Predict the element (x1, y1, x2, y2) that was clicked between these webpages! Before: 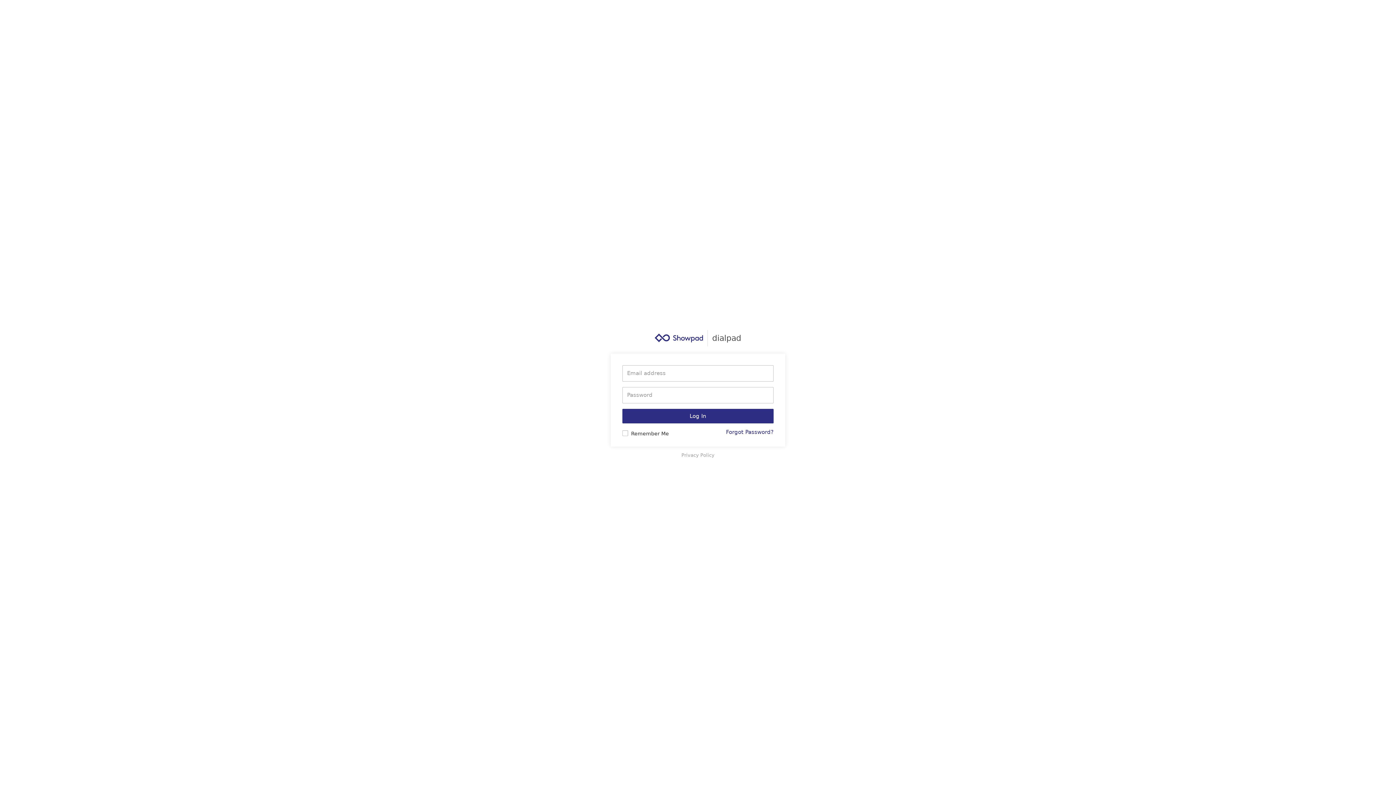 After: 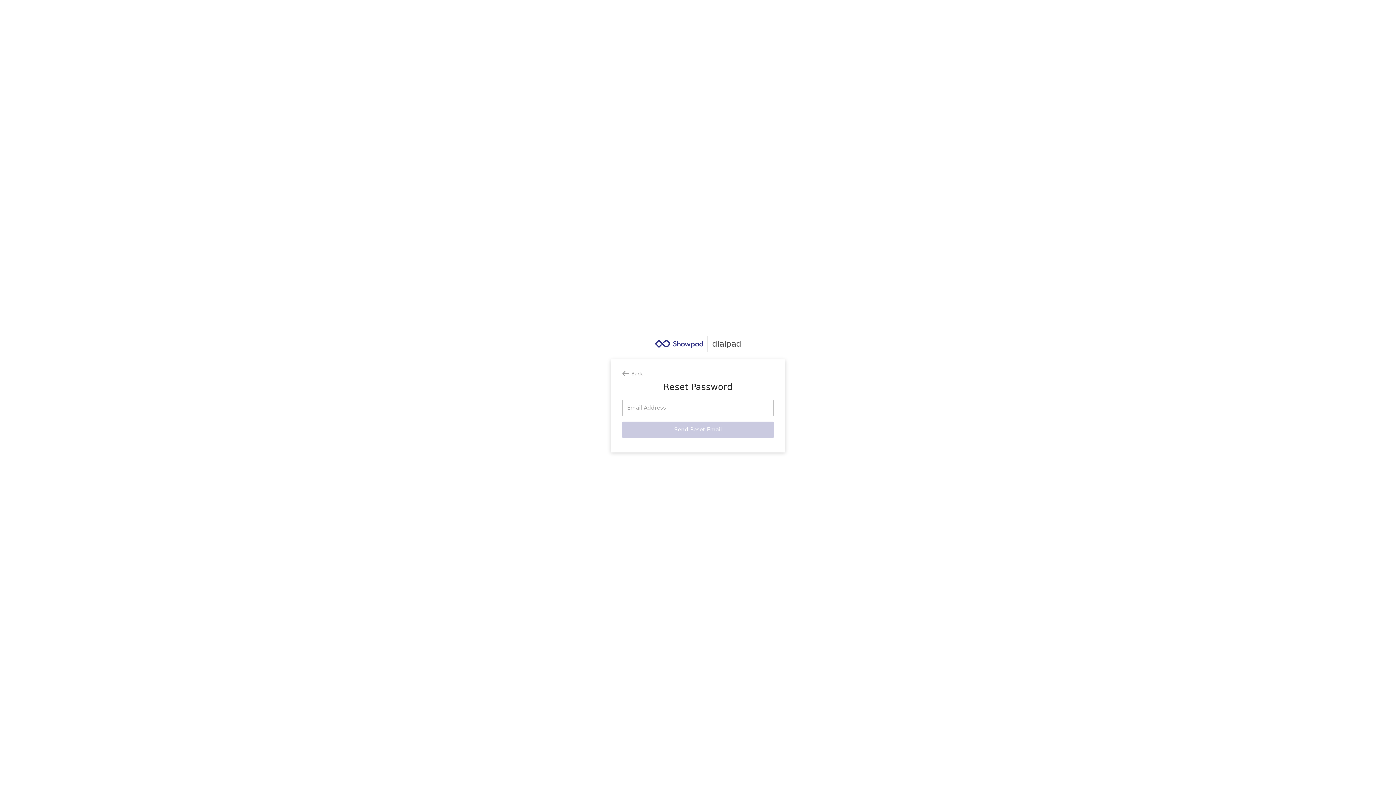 Action: bbox: (726, 428, 773, 435) label: Forgot Password?